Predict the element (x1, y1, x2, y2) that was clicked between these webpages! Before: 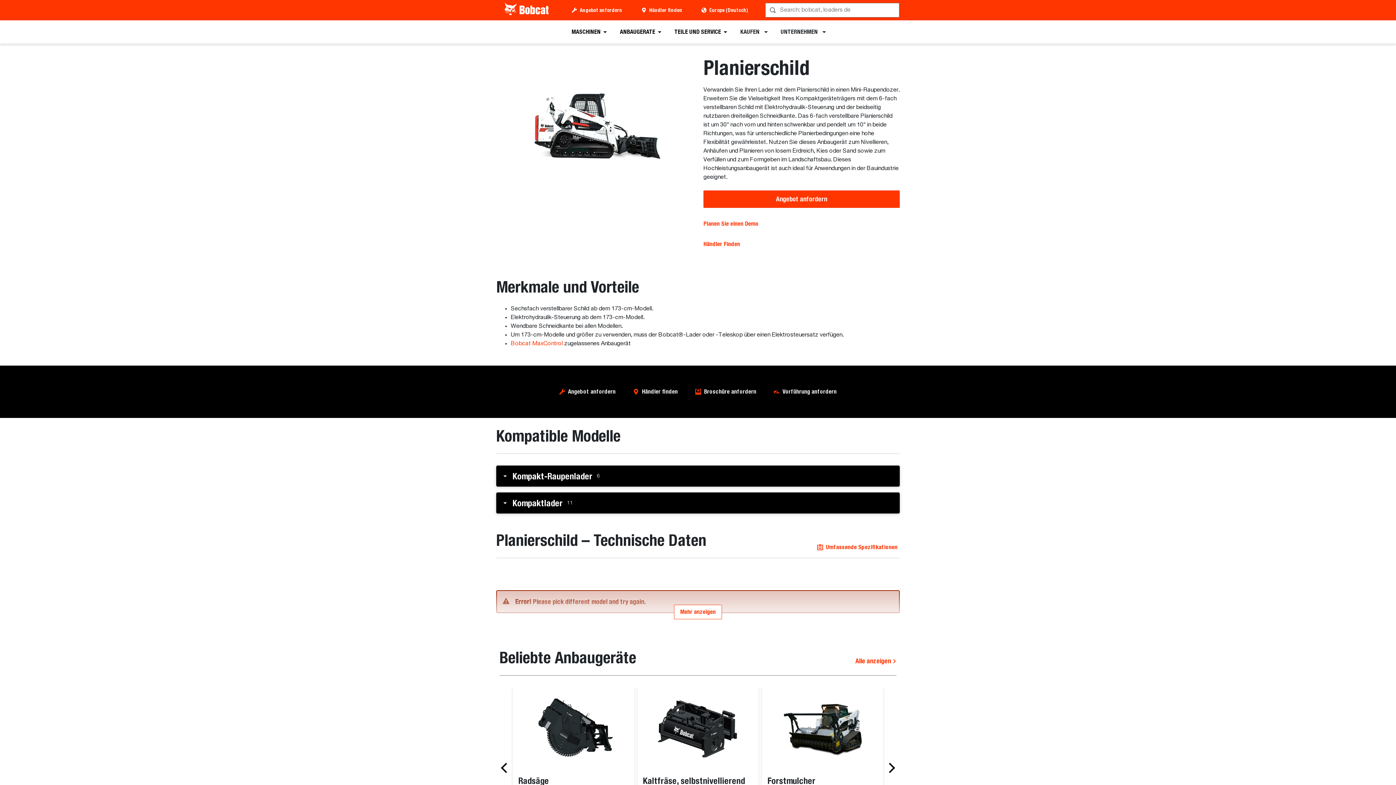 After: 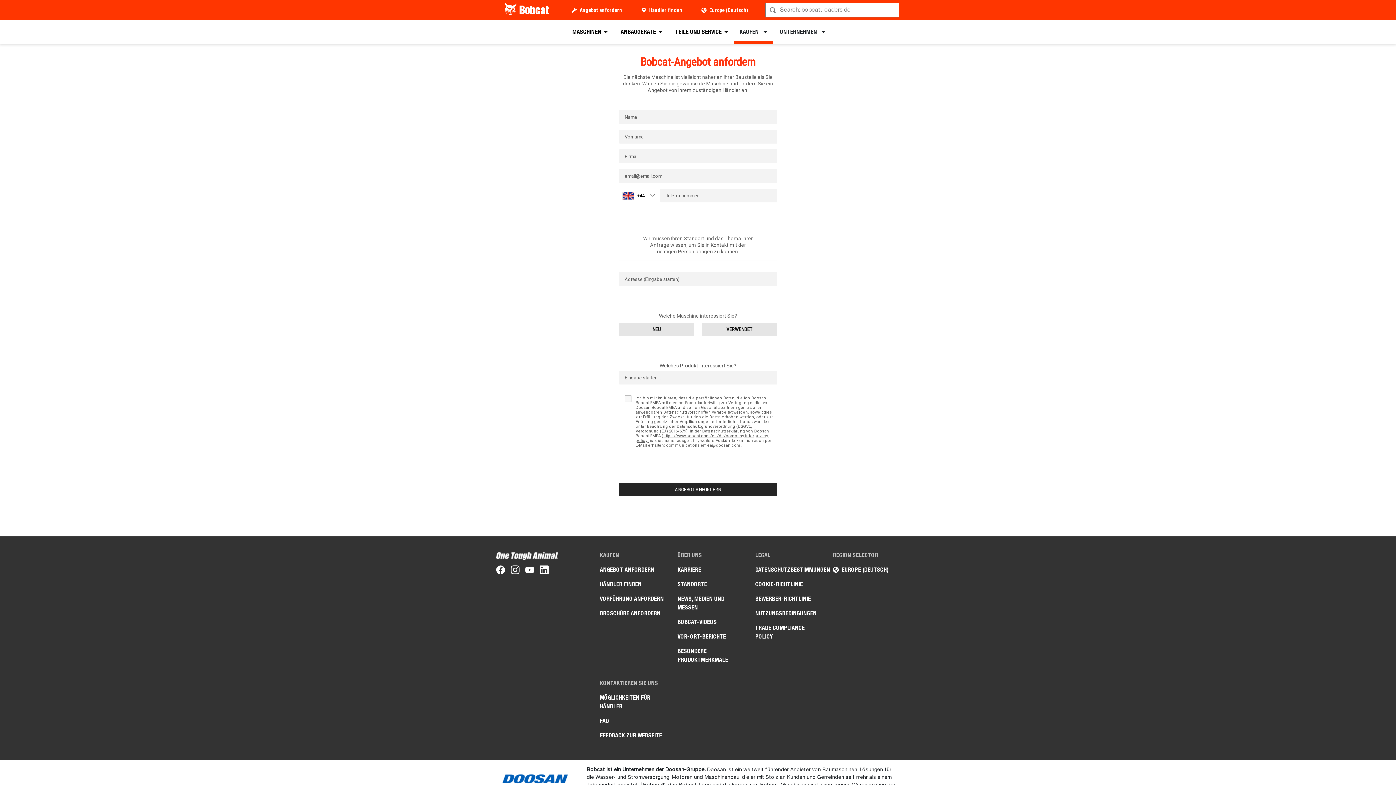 Action: bbox: (568, 387, 615, 396) label: Angebot anfordern